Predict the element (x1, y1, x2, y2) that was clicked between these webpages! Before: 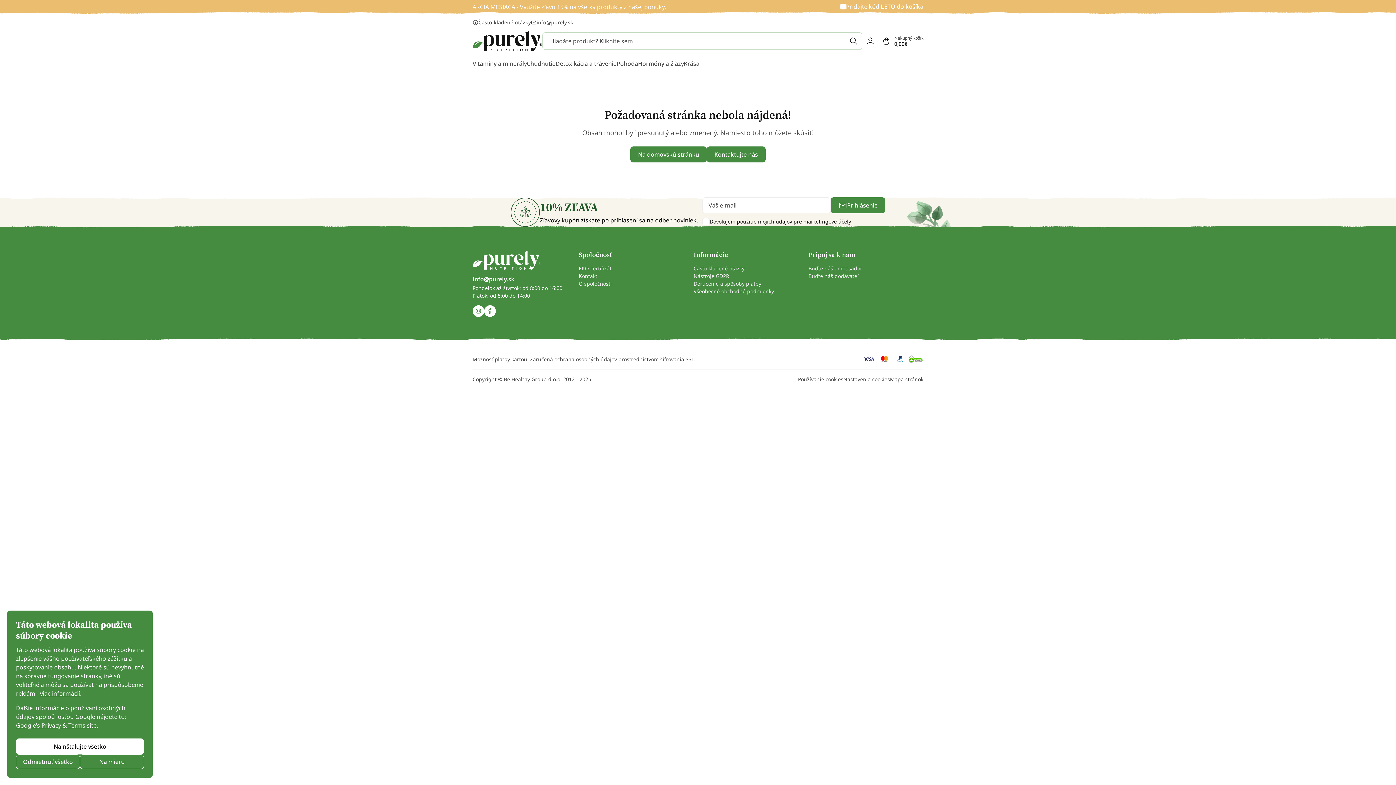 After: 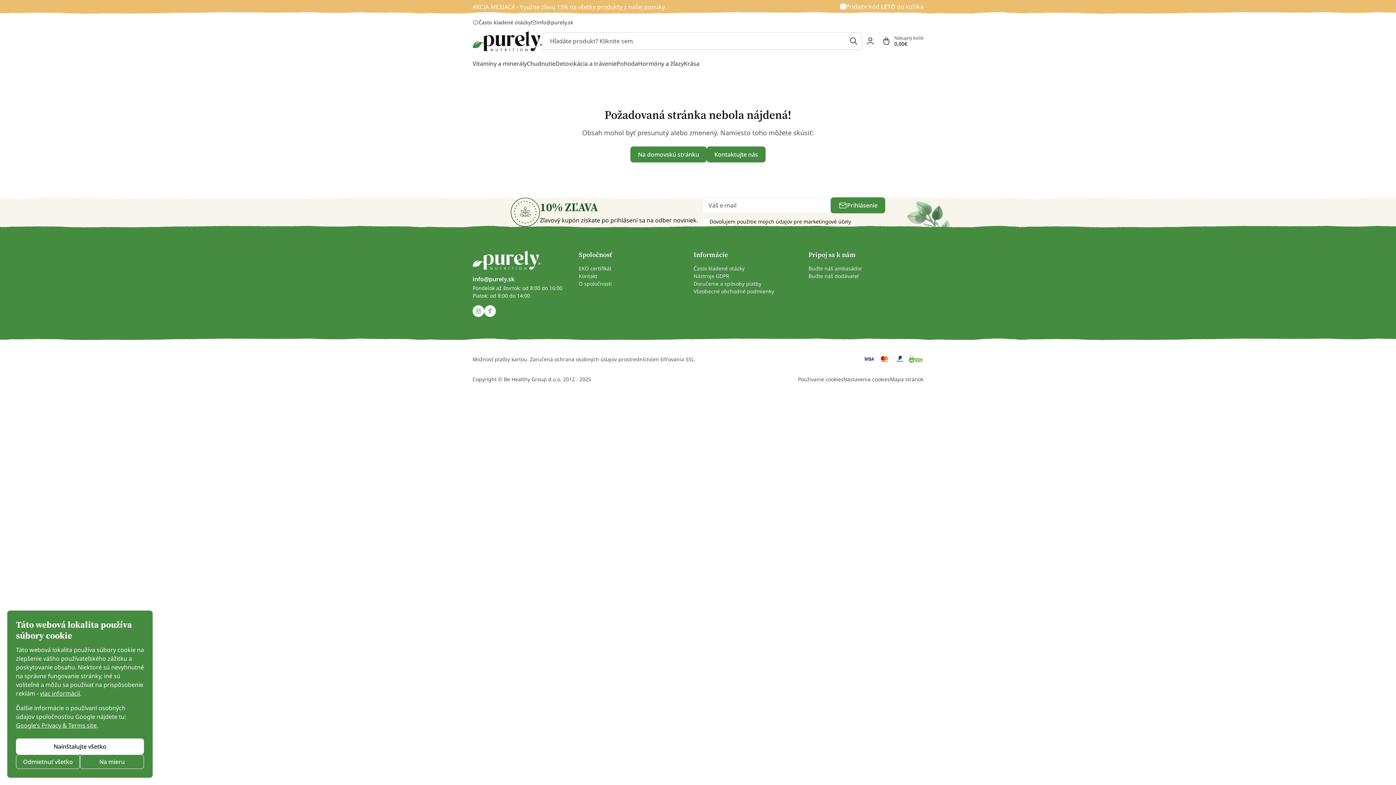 Action: bbox: (472, 305, 484, 317)